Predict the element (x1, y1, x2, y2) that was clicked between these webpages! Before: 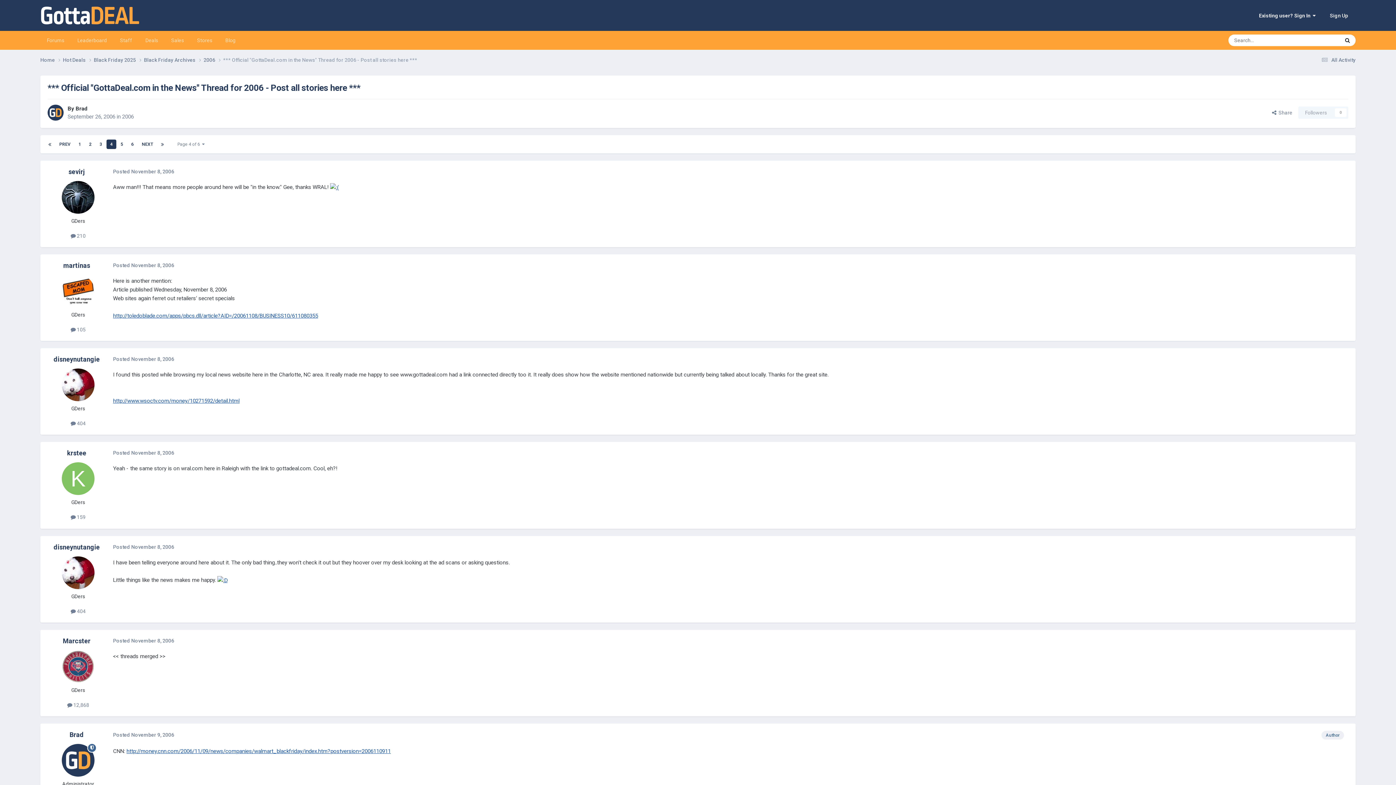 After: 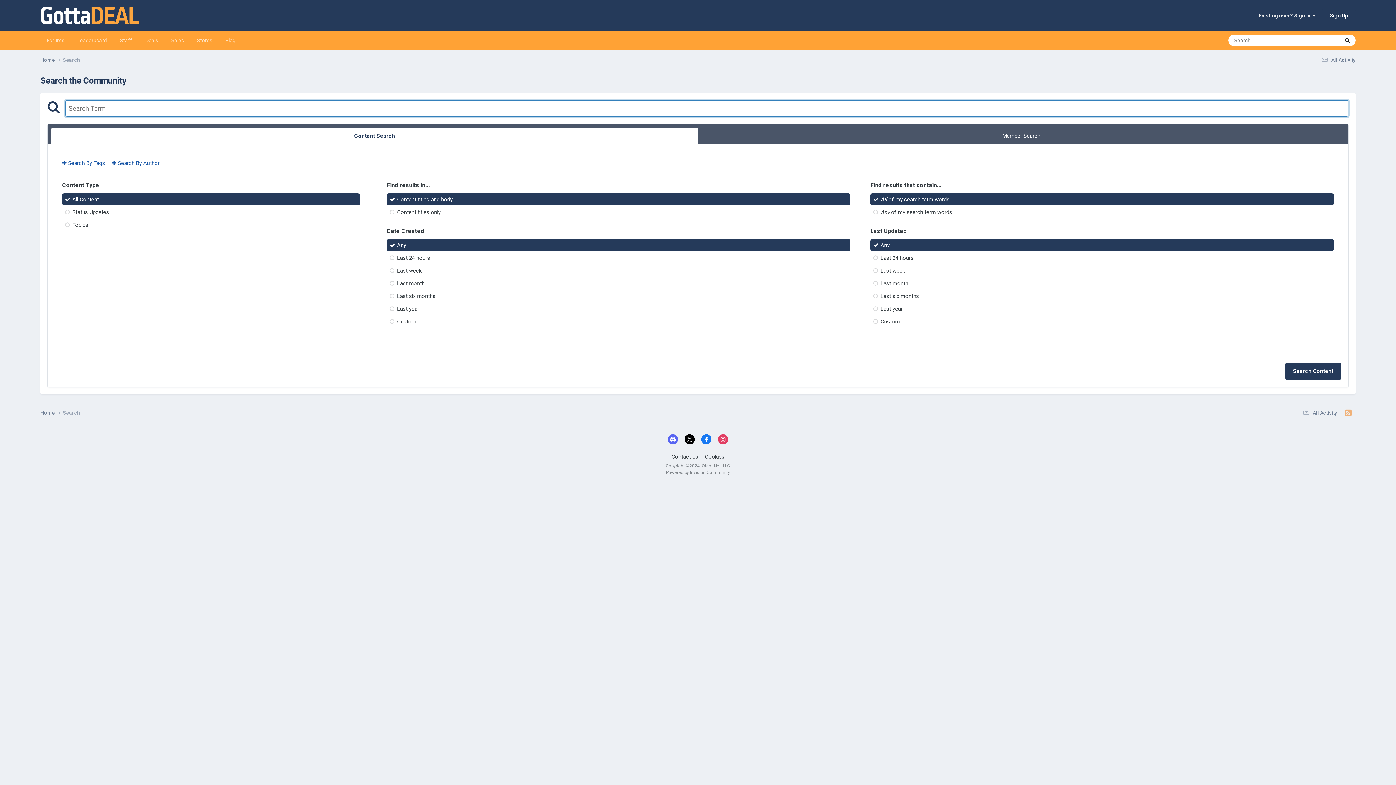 Action: label: Search bbox: (1339, 34, 1356, 46)